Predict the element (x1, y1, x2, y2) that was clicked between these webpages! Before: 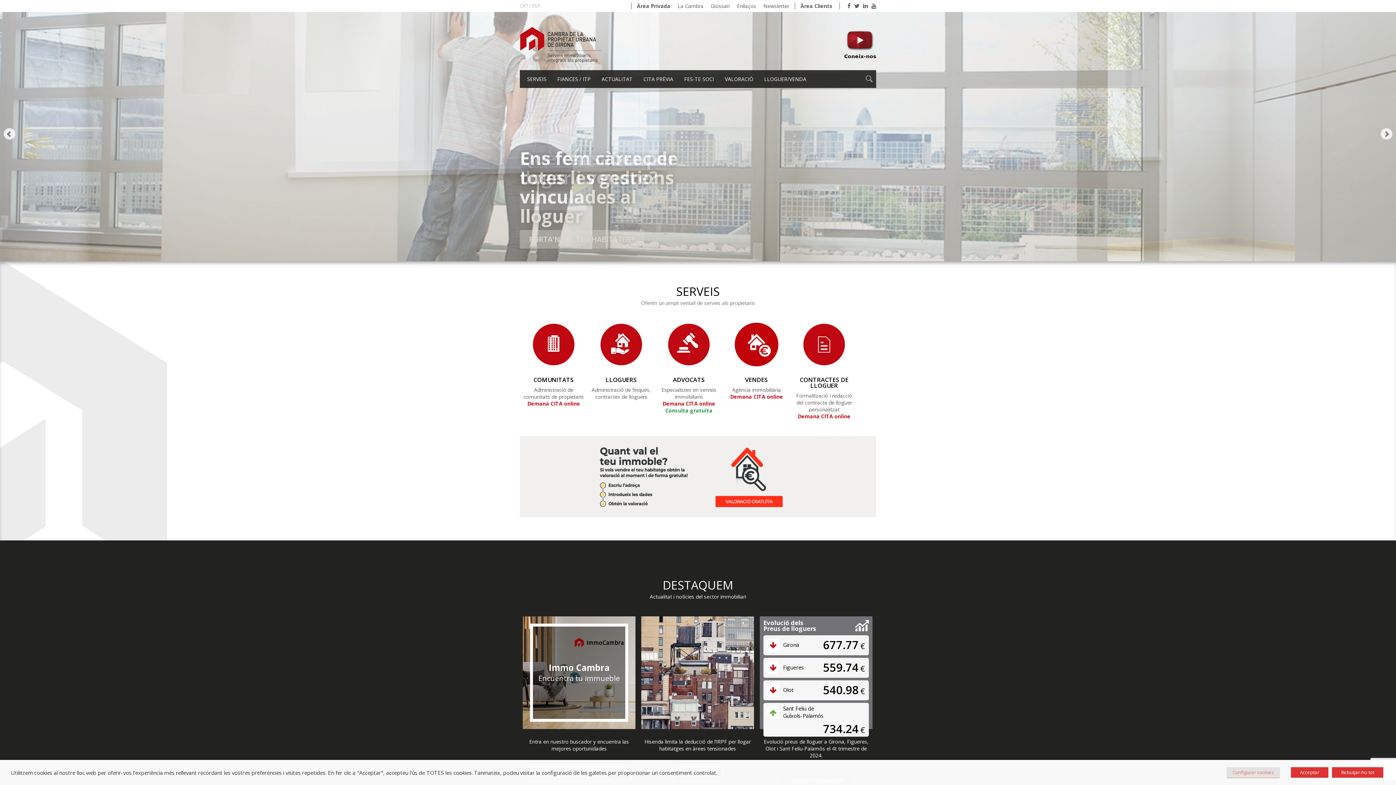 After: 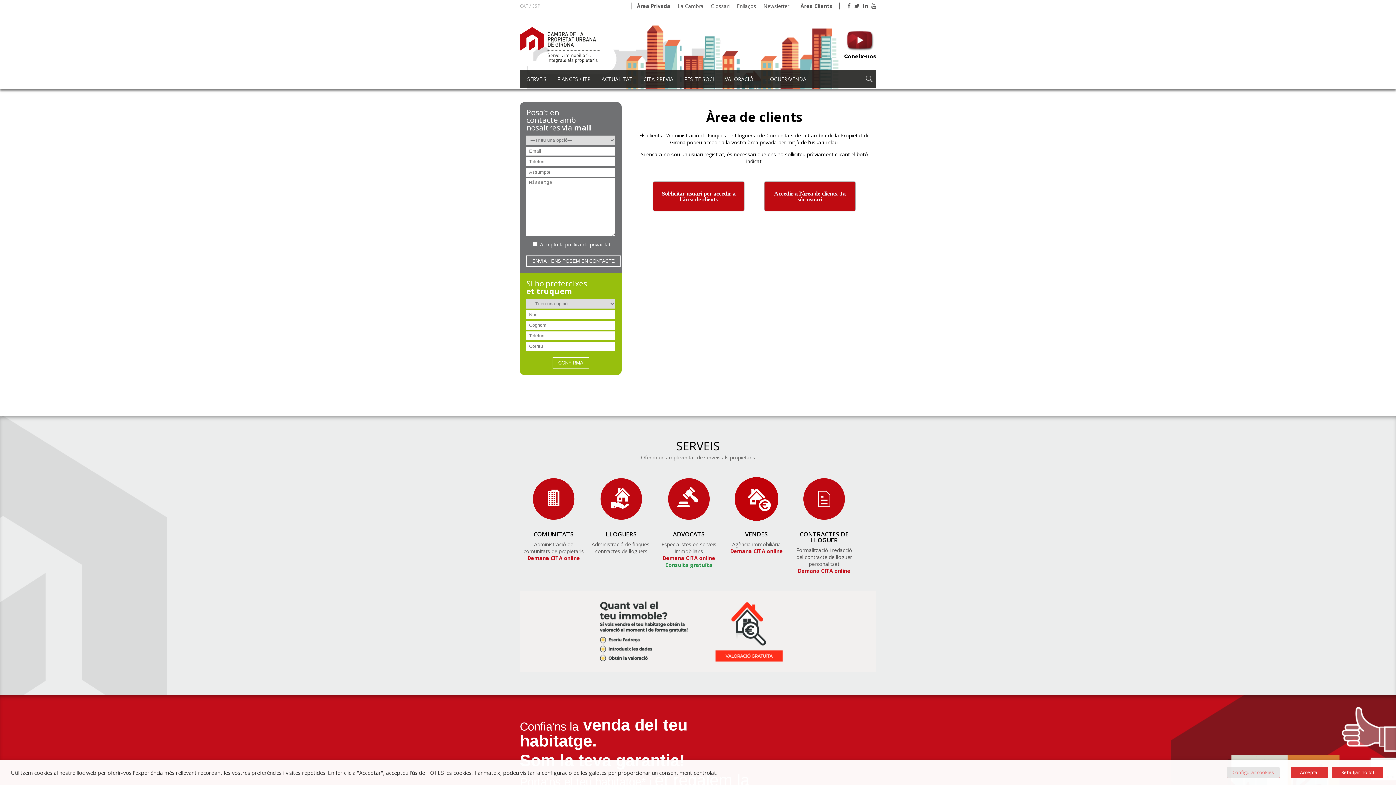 Action: label: Àrea Clients  bbox: (794, 2, 834, 9)